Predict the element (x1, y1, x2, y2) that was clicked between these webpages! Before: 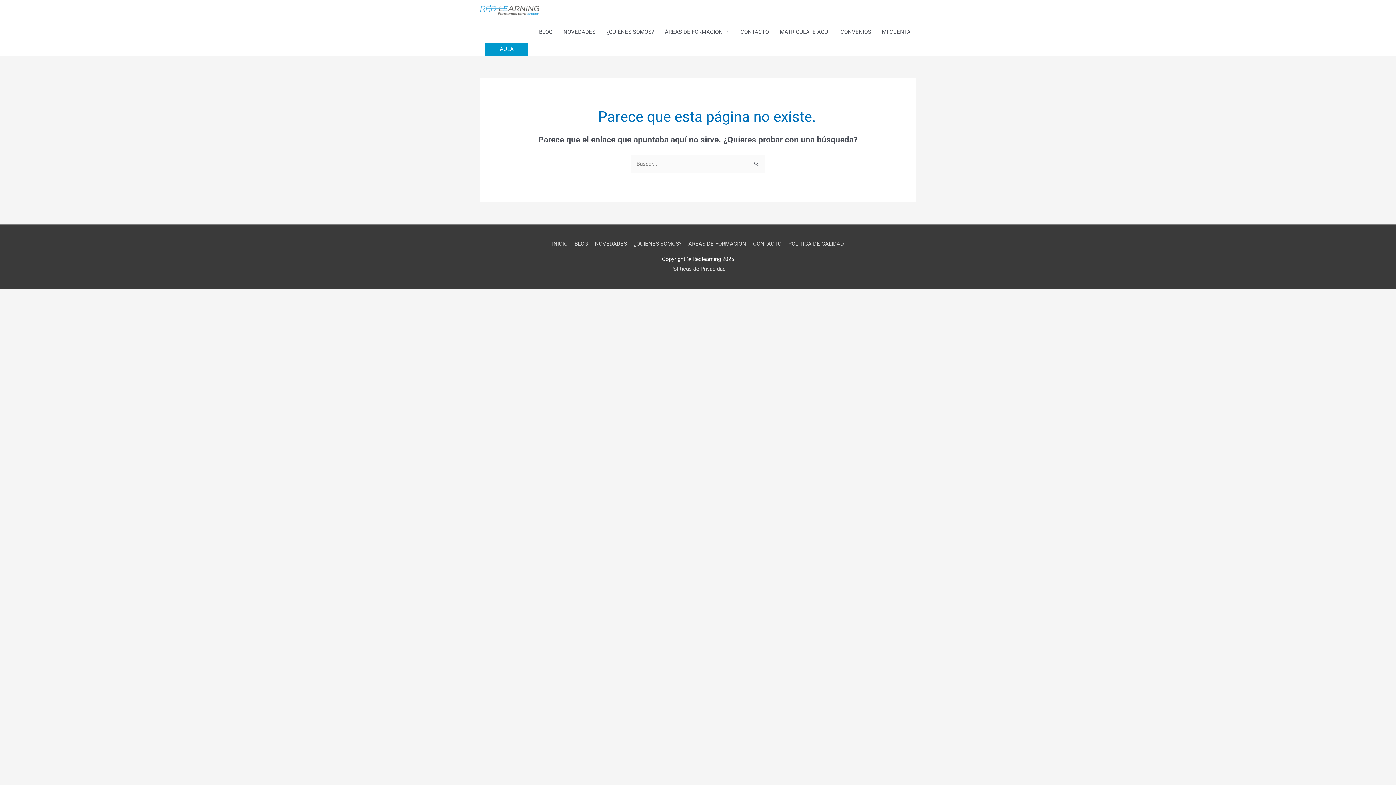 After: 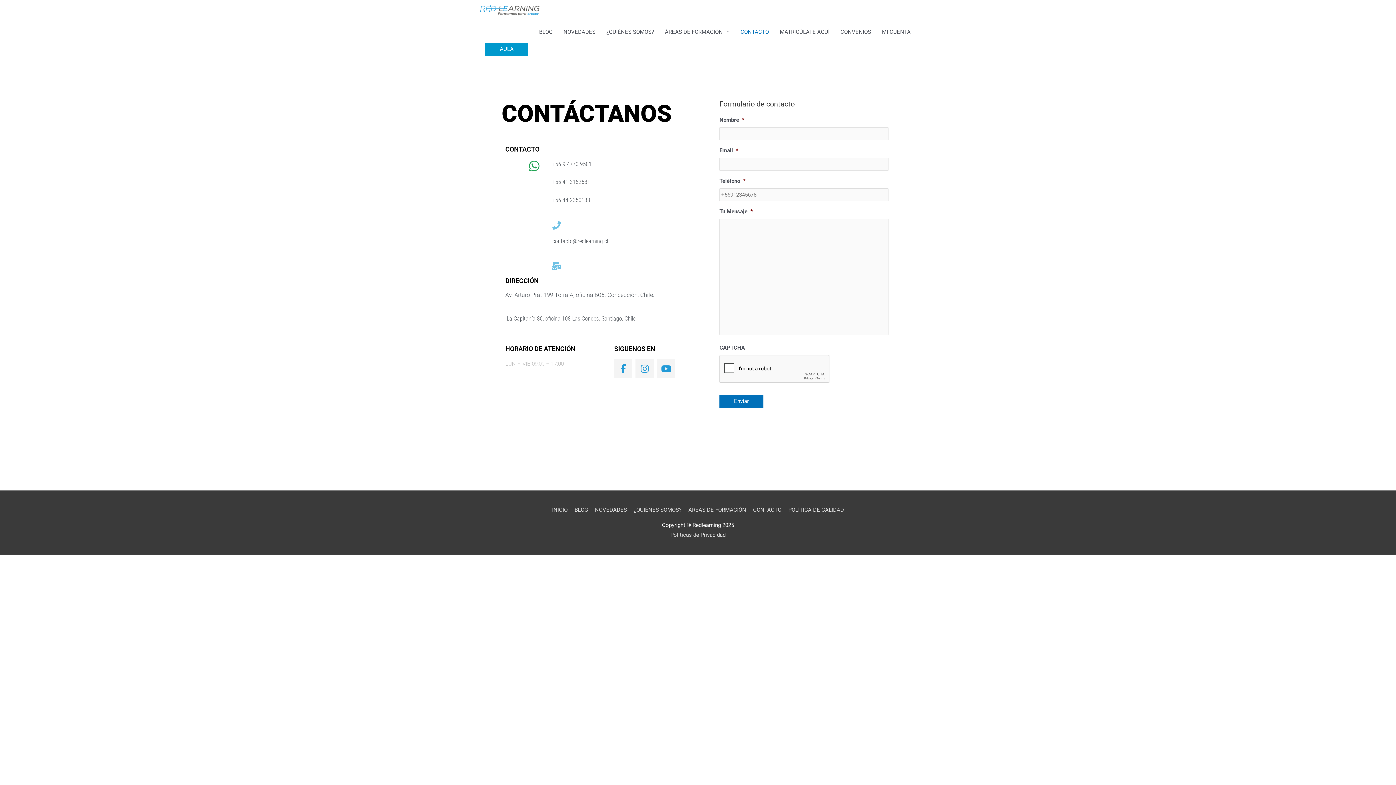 Action: bbox: (750, 240, 784, 247) label: CONTACTO